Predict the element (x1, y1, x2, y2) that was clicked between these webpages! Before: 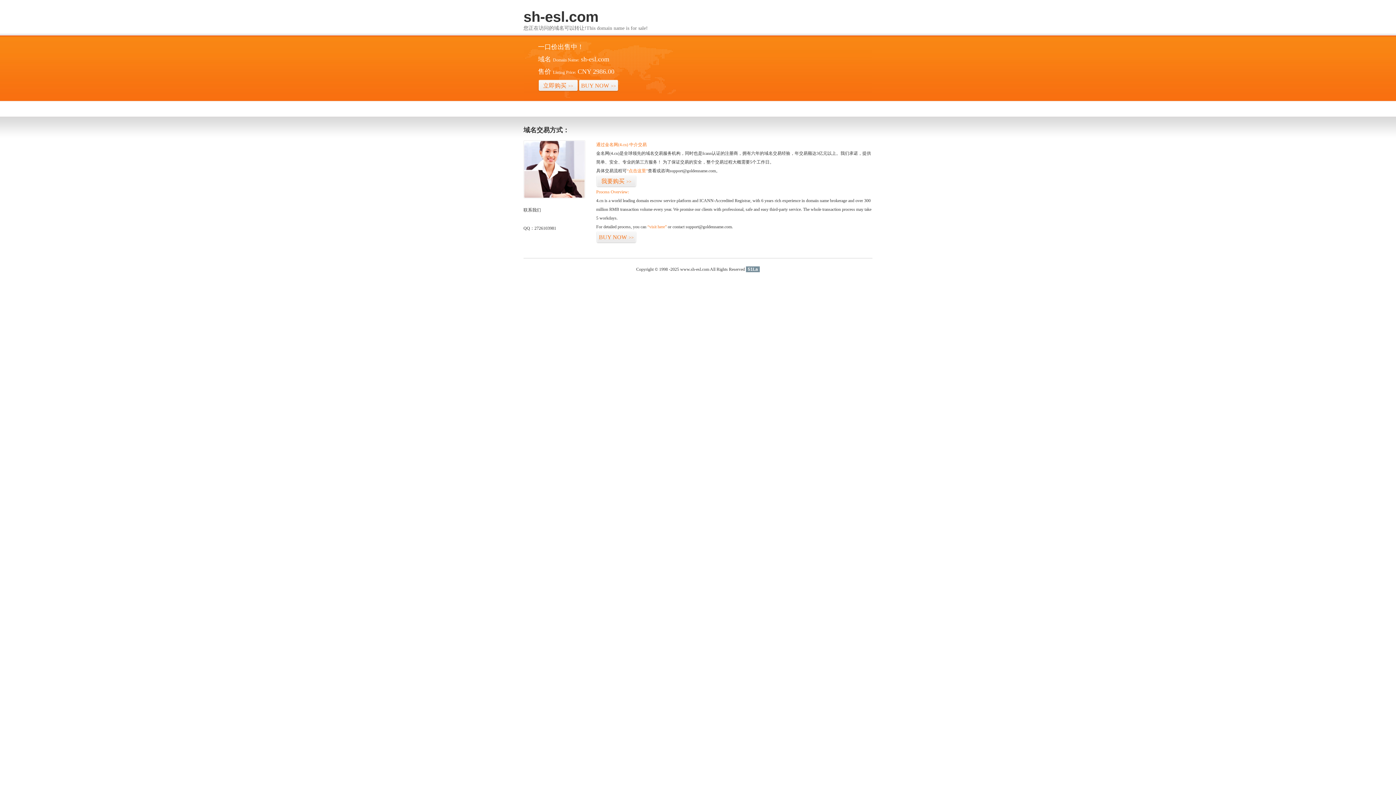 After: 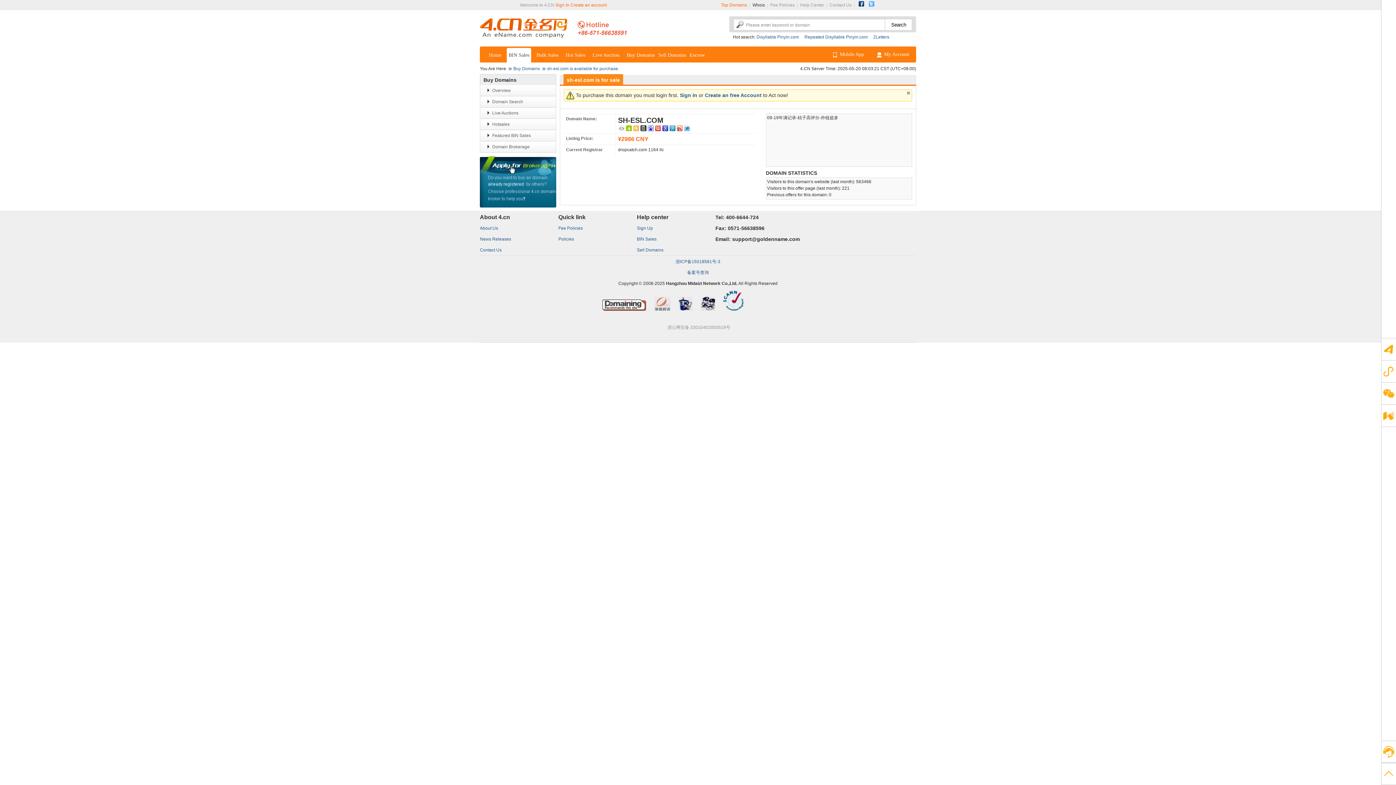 Action: label: “点击这里” bbox: (626, 168, 648, 173)